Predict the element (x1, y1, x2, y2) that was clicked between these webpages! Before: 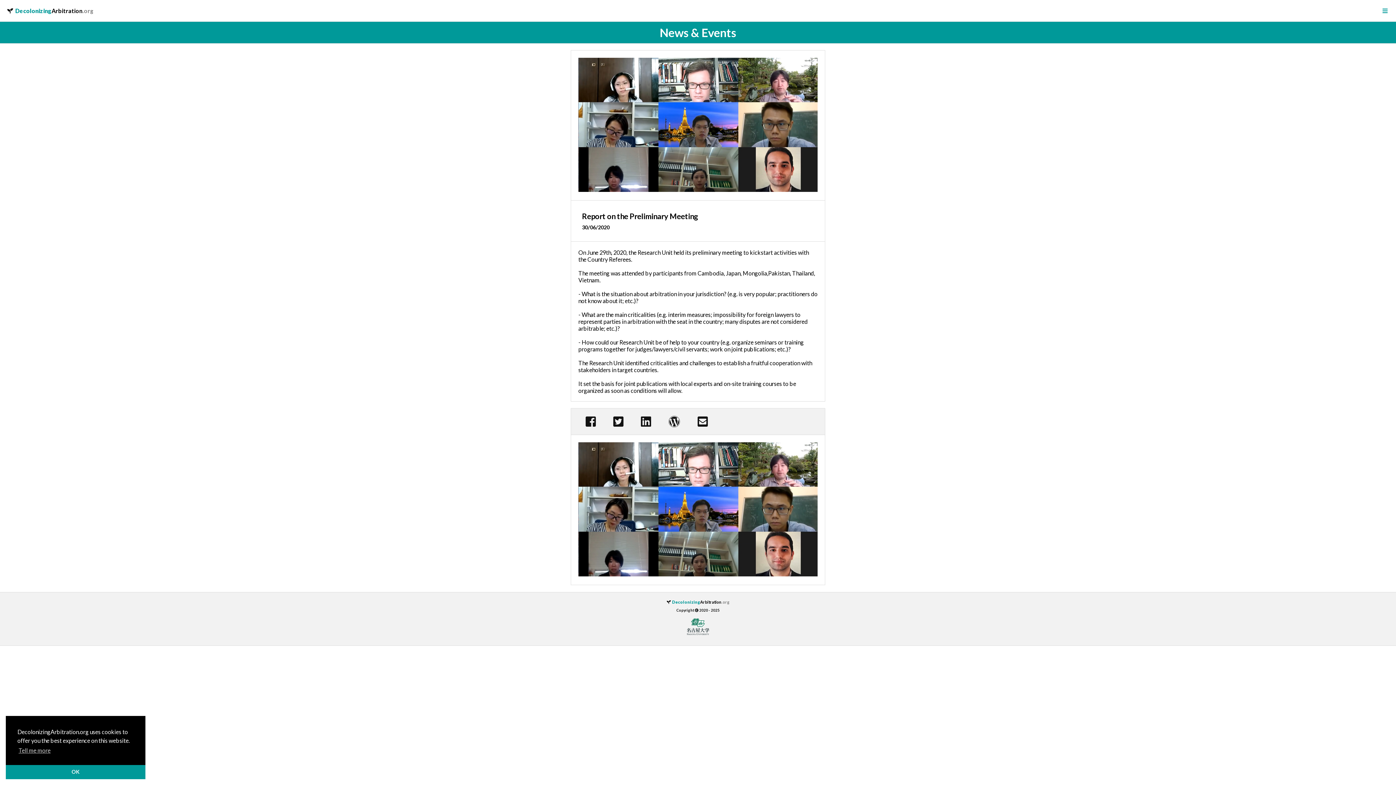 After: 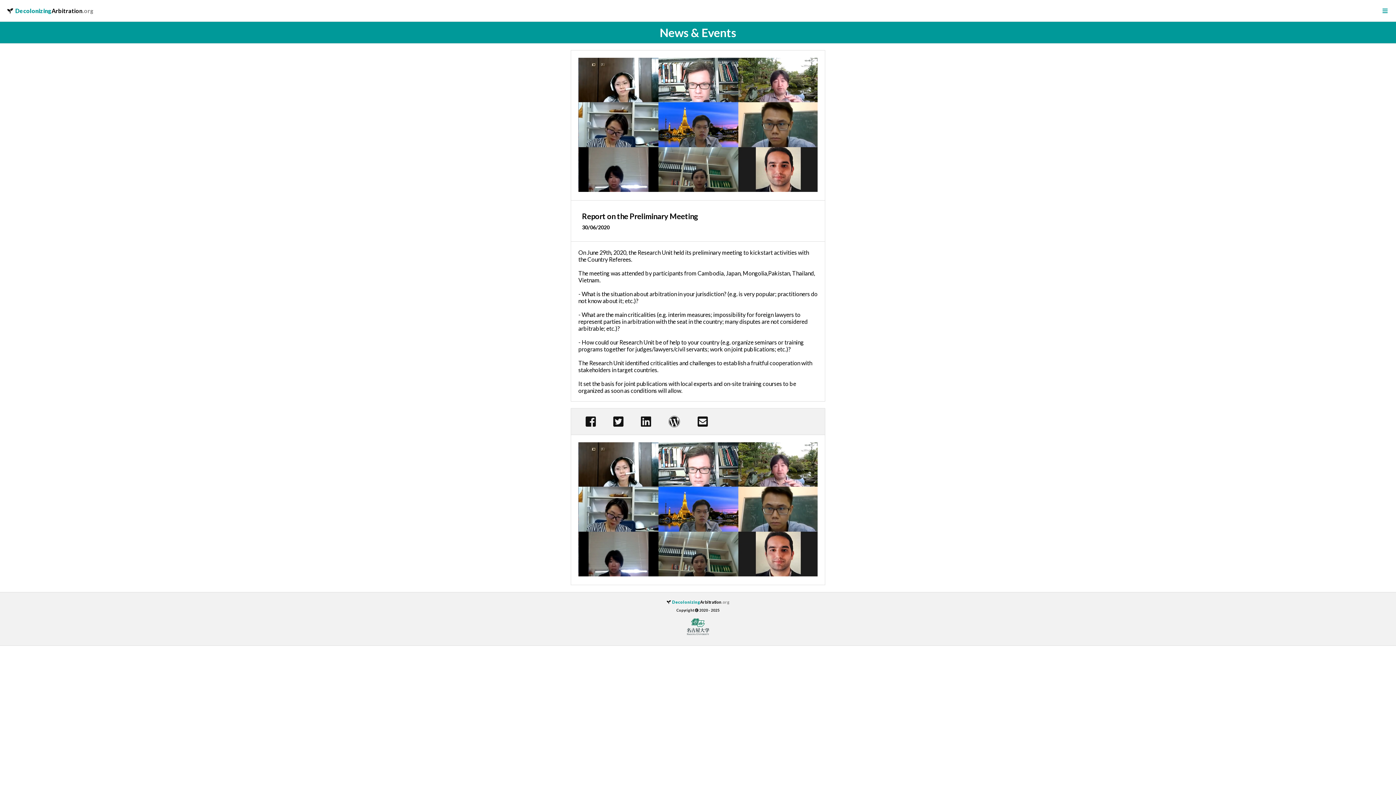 Action: label: dismiss cookie message bbox: (5, 765, 145, 779)